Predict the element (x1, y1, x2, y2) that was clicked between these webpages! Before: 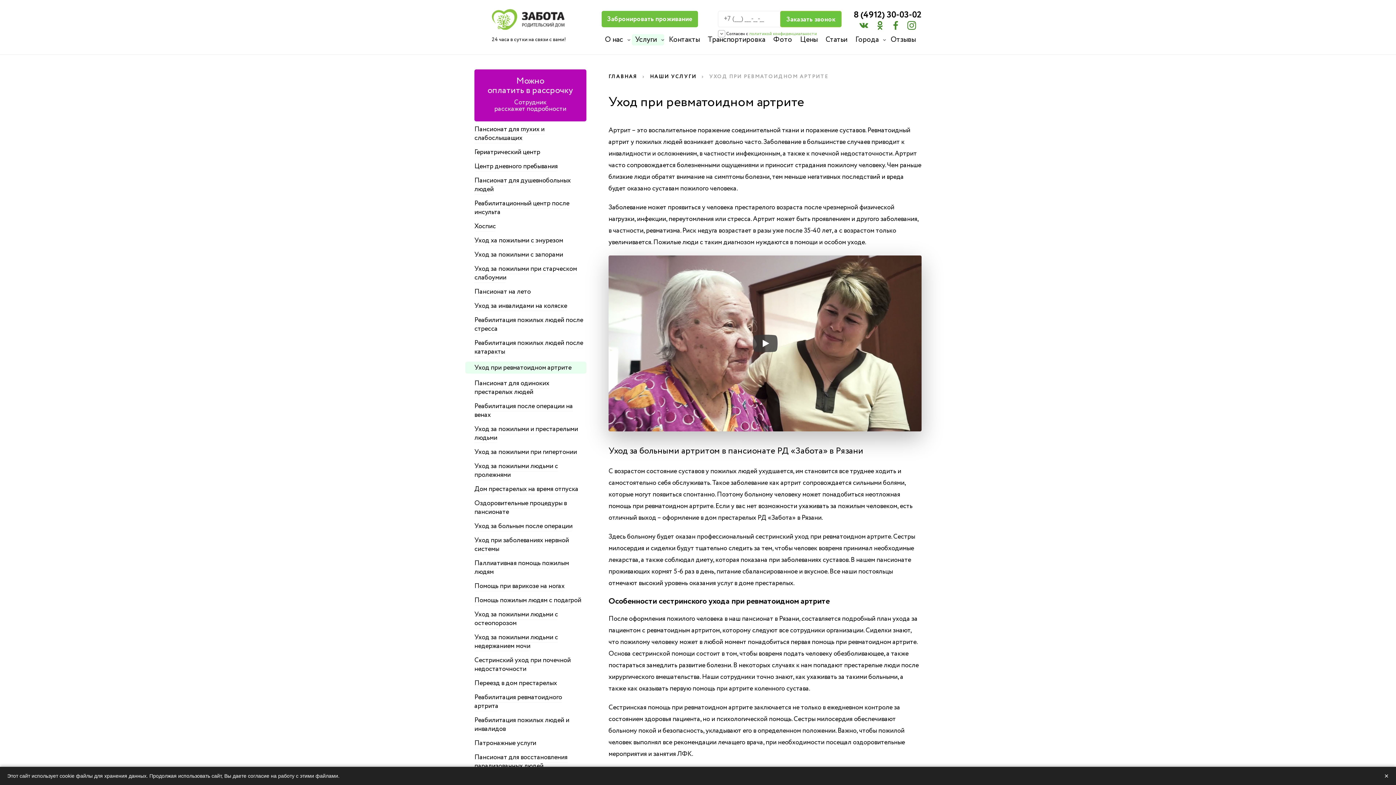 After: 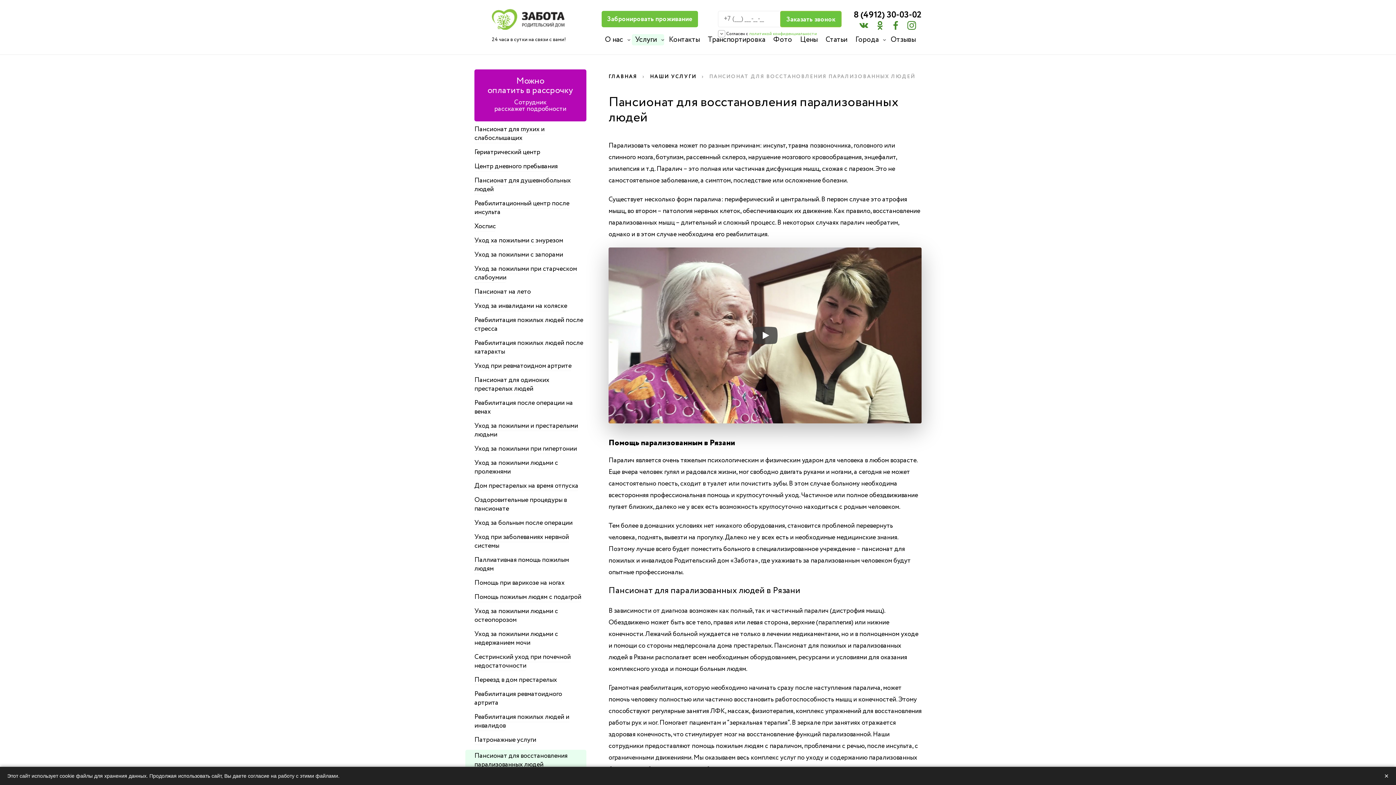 Action: bbox: (474, 753, 567, 771) label: Пансионат для восстановления парализованных людей